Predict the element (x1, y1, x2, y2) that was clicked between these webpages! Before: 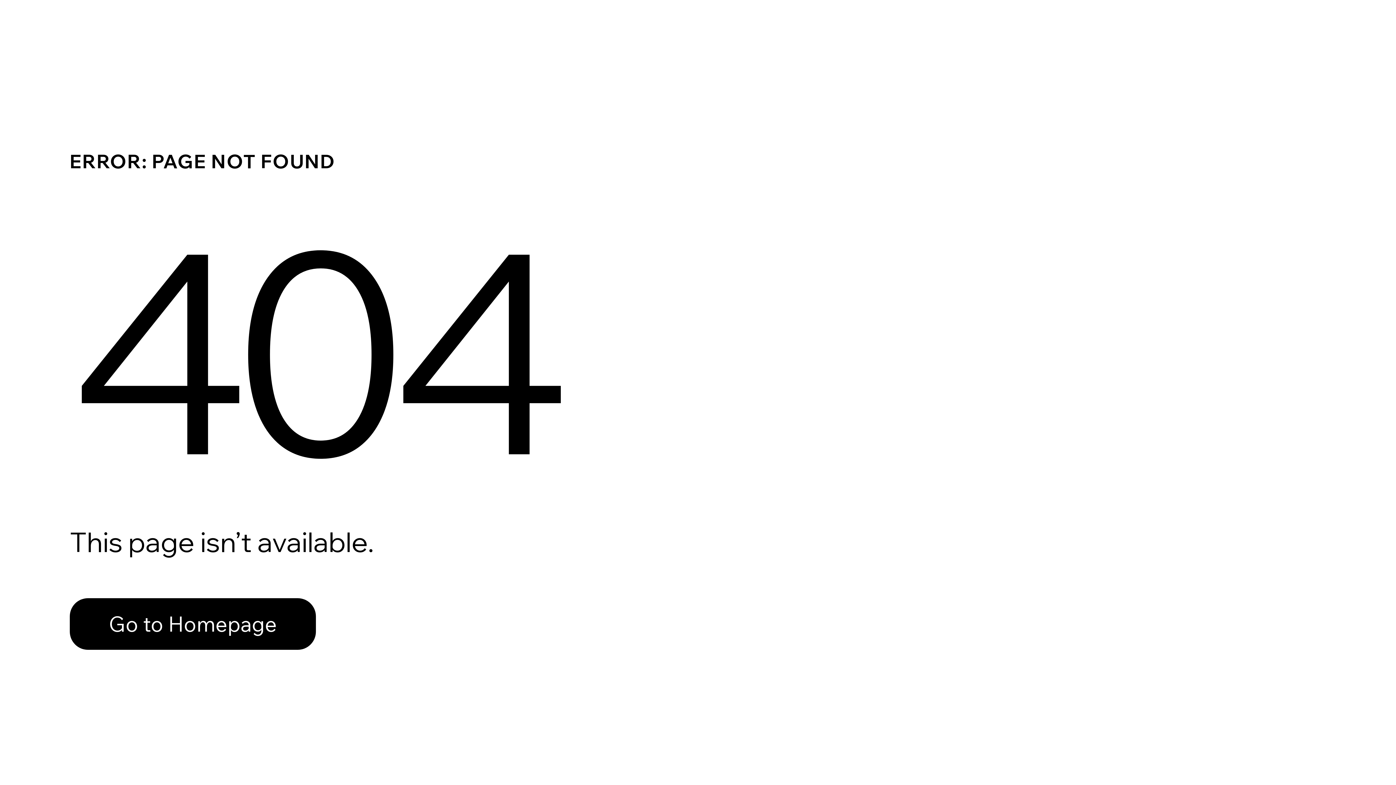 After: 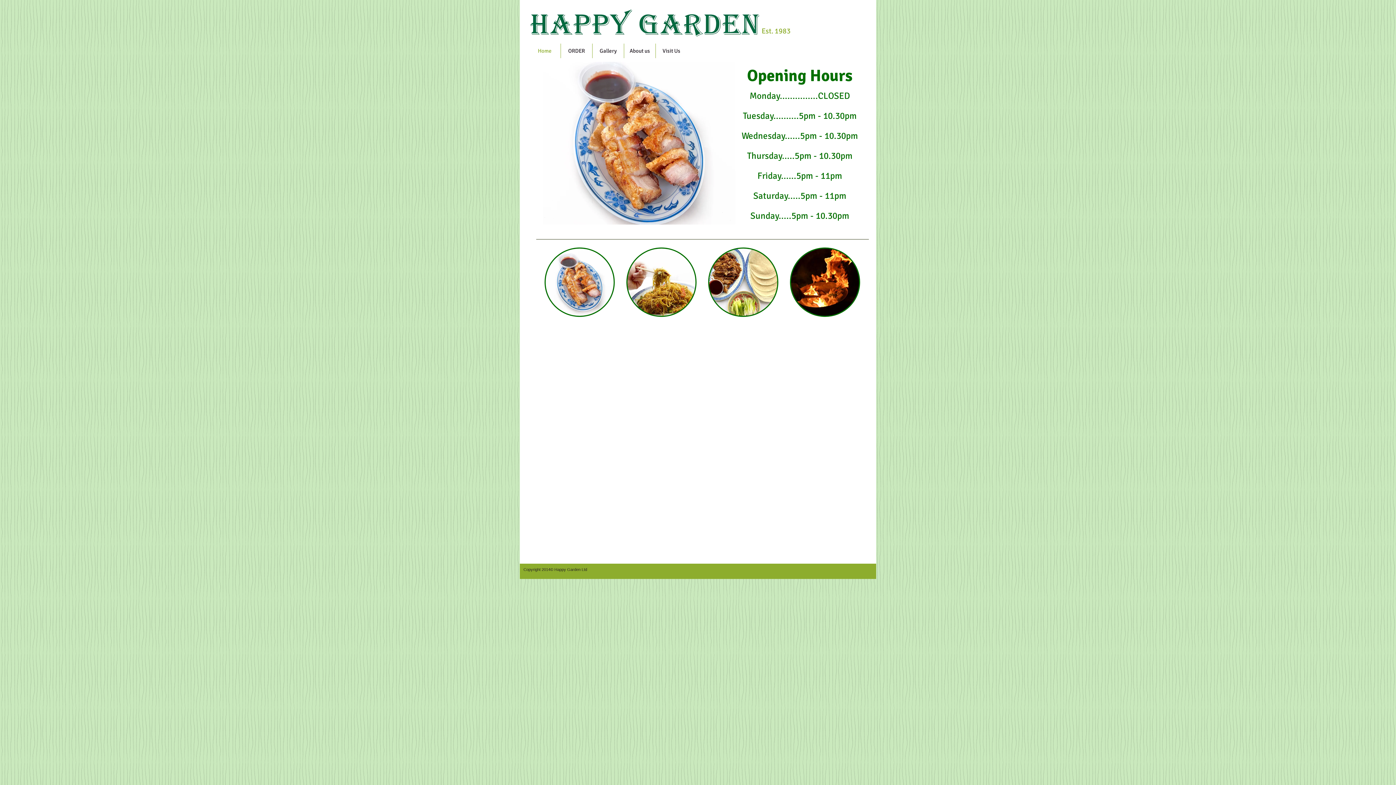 Action: label: Go to Homepage bbox: (69, 582, 768, 659)